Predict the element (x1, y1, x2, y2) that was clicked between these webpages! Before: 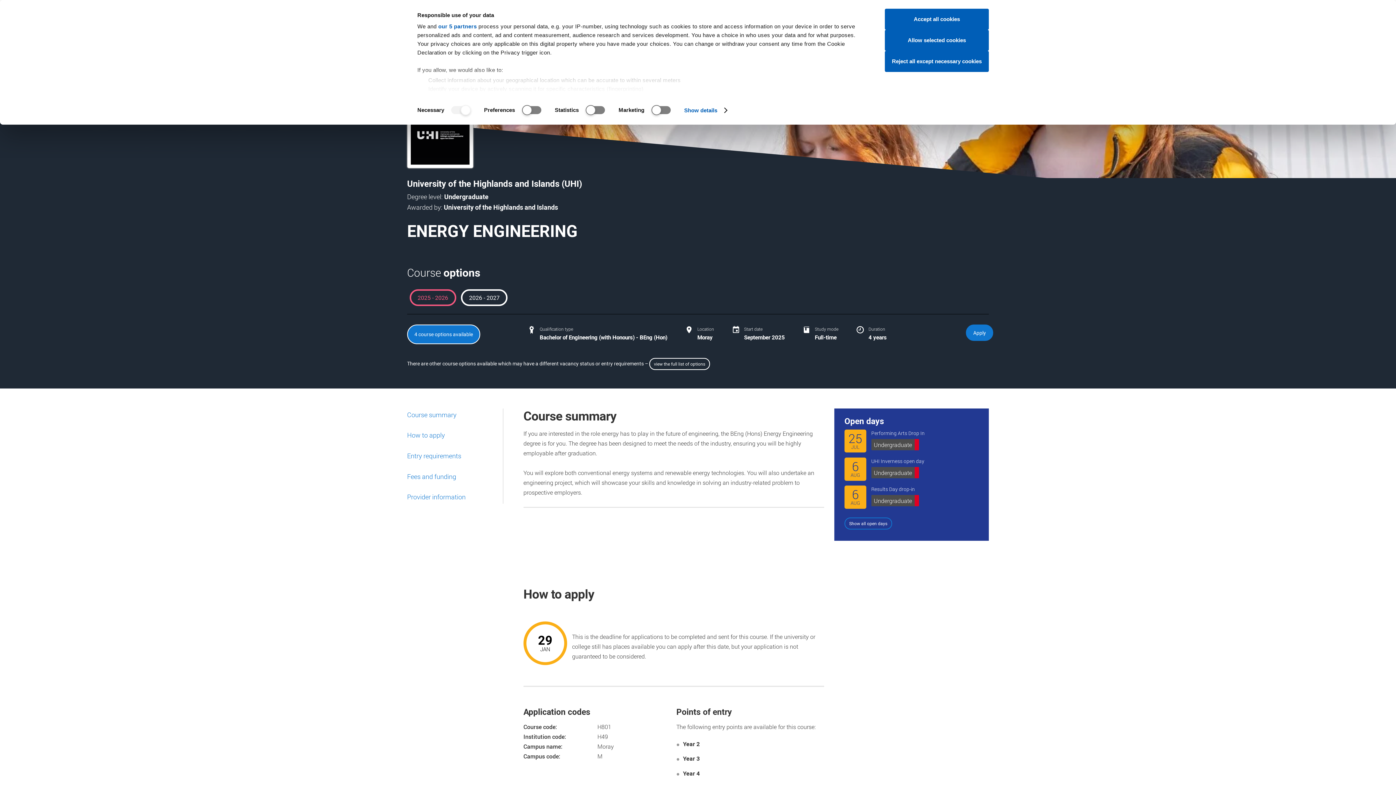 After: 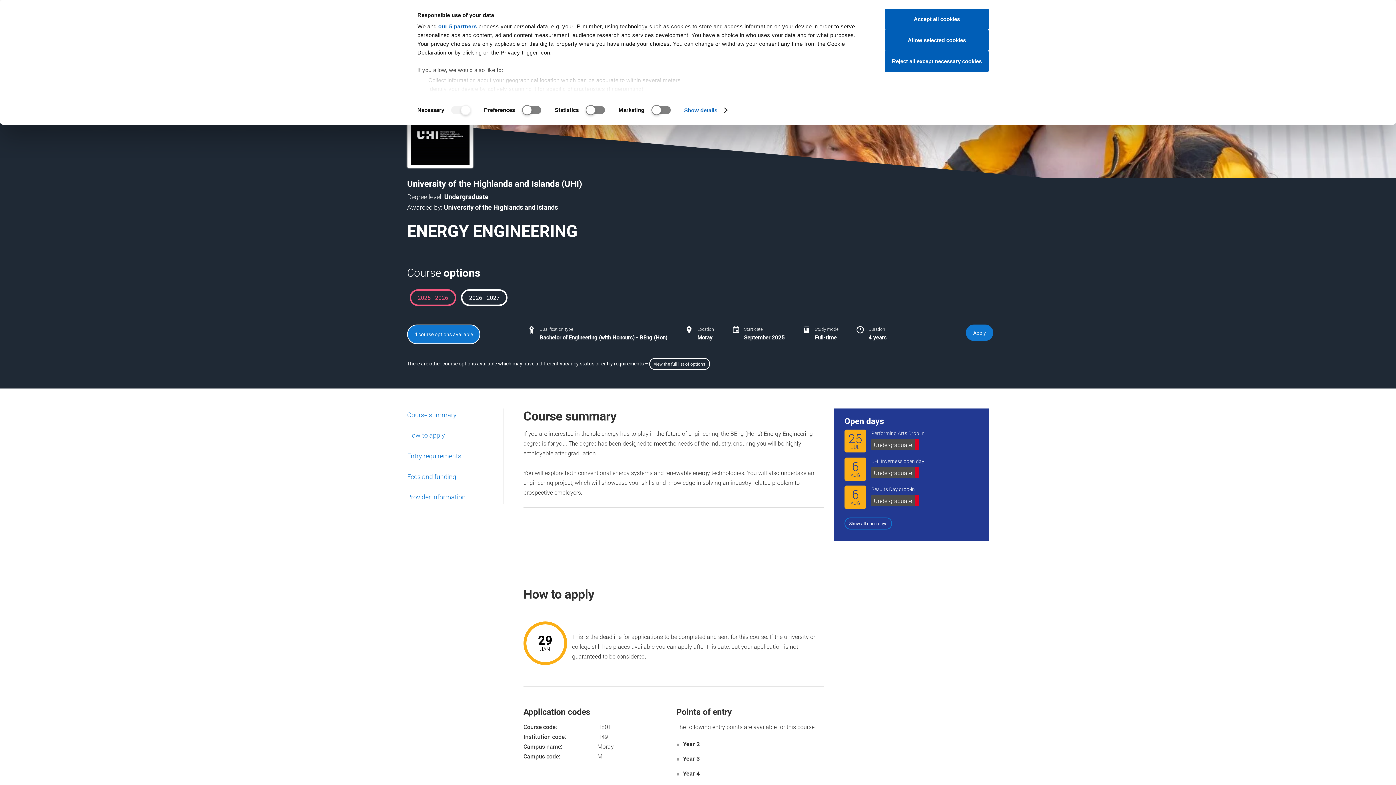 Action: bbox: (407, 102, 473, 168)